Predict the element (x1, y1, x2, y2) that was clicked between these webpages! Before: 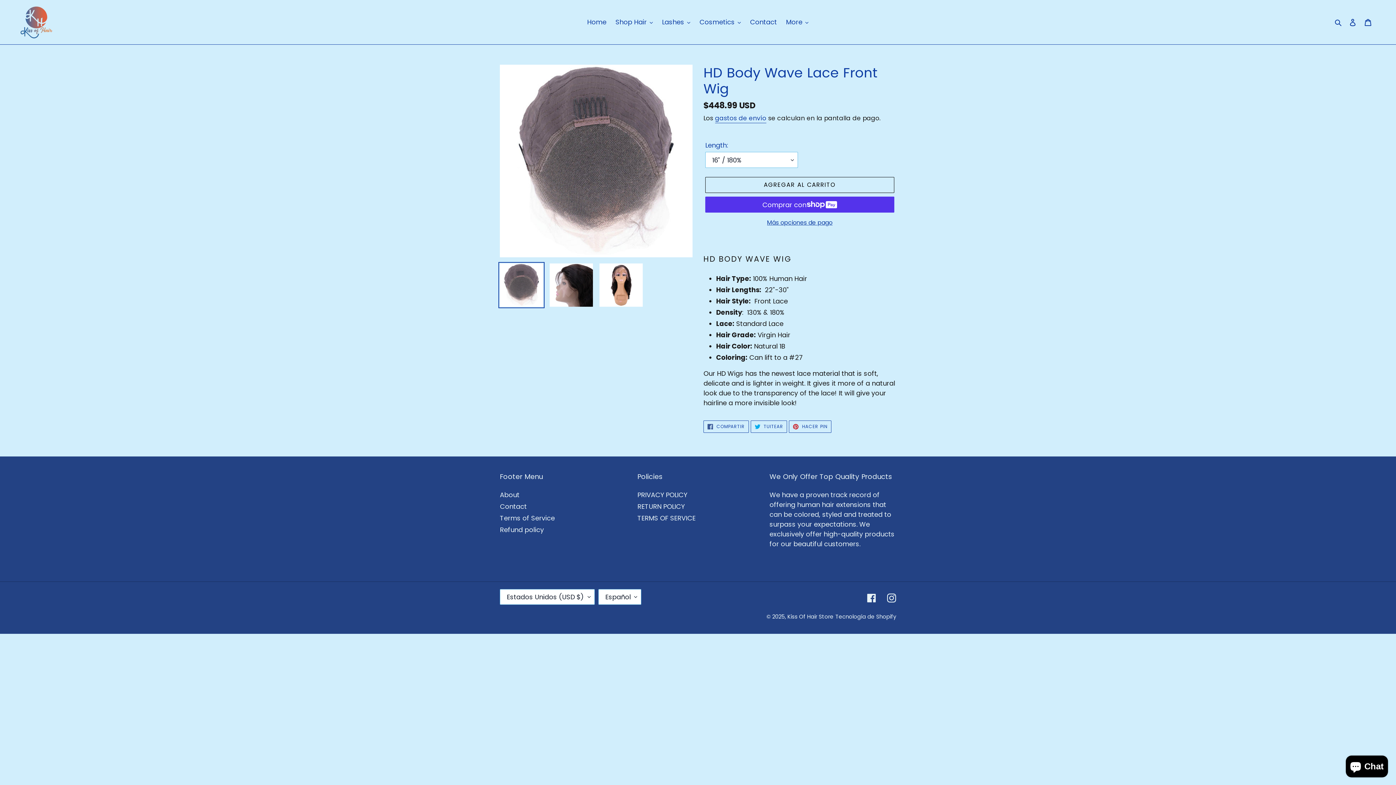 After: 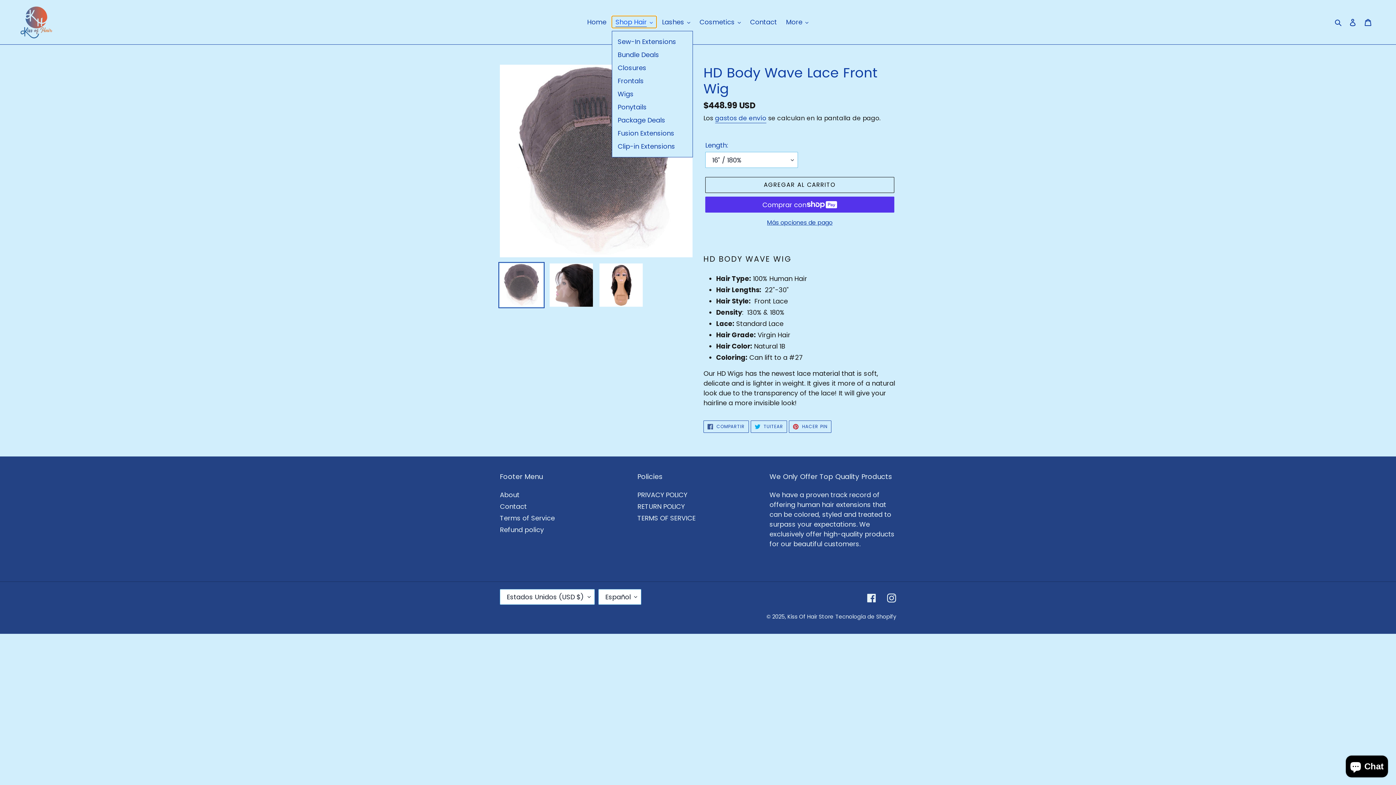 Action: bbox: (612, 16, 656, 28) label: Shop Hair